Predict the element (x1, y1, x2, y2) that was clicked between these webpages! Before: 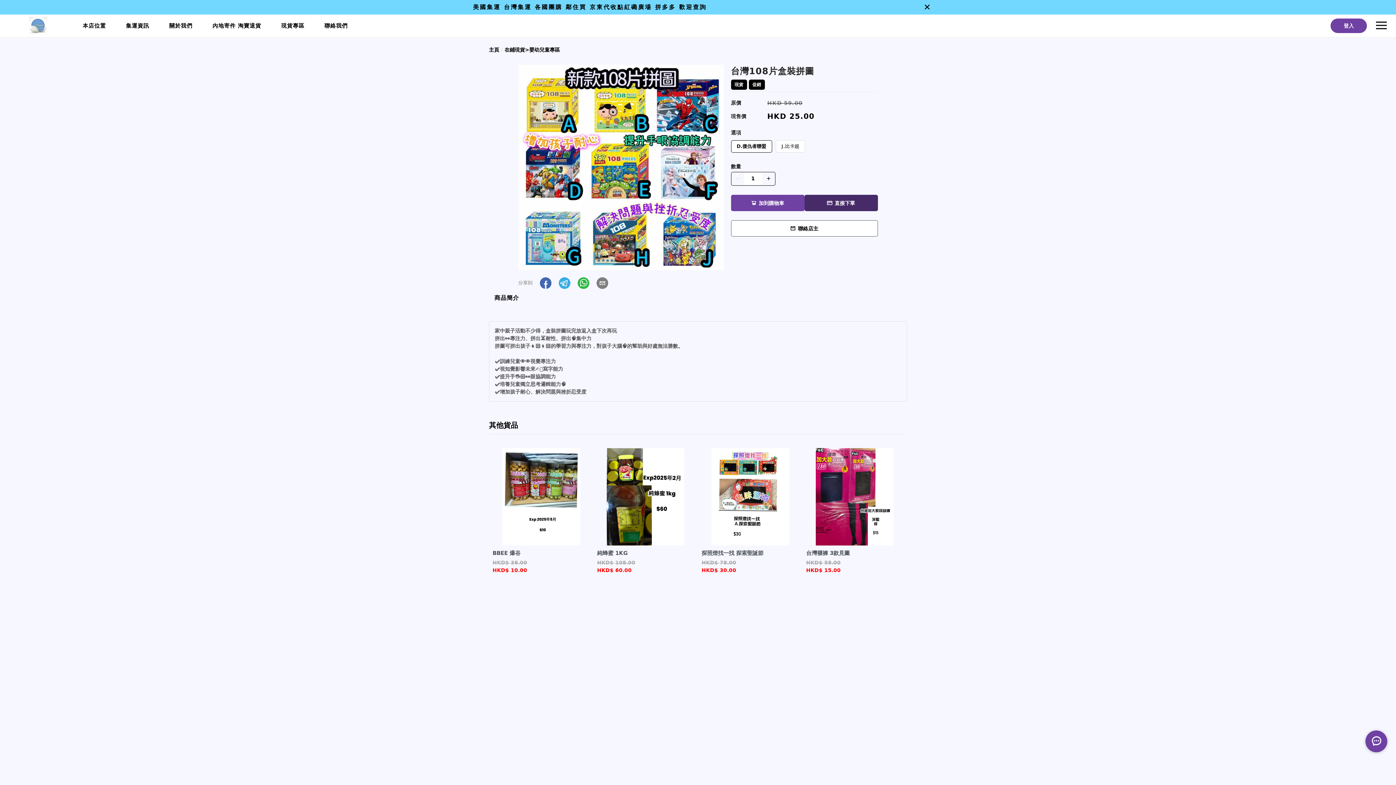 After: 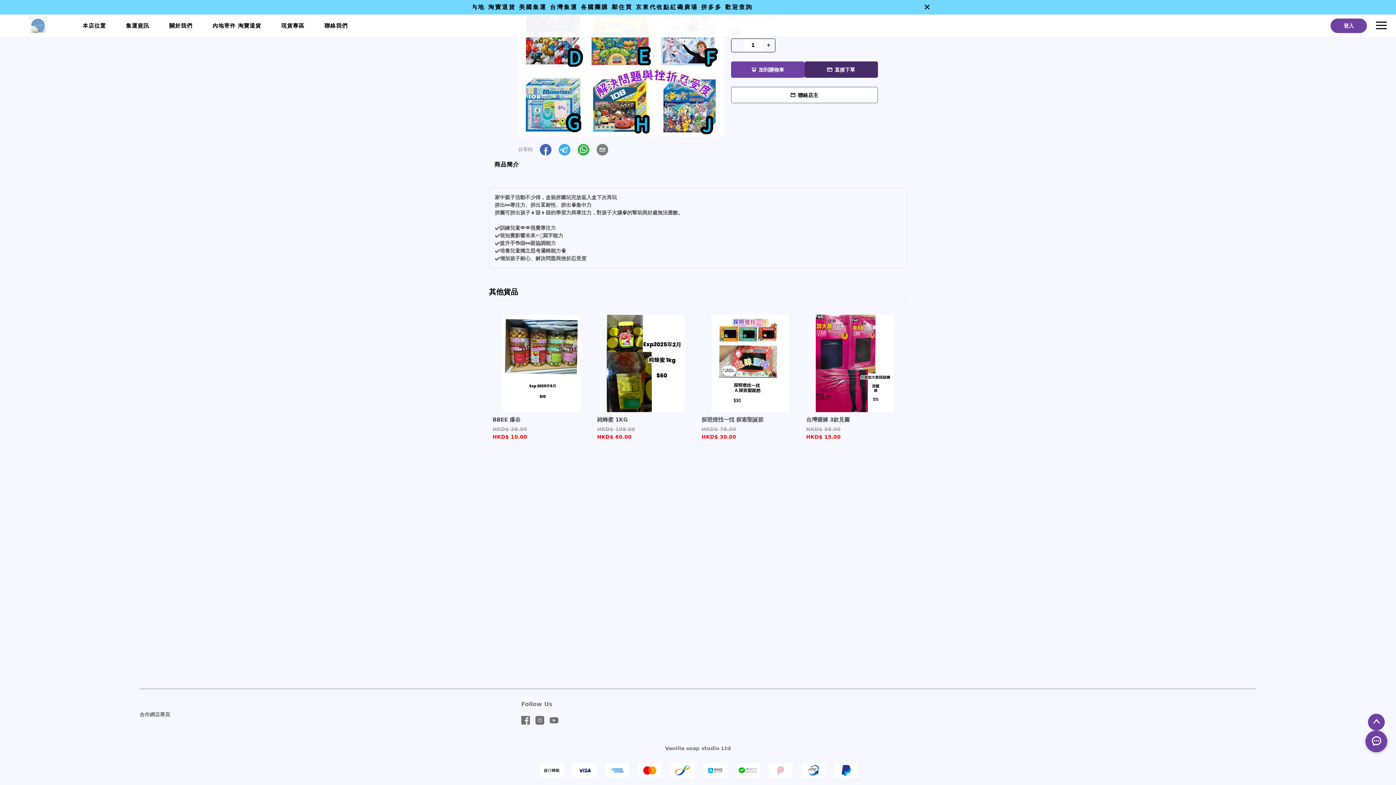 Action: bbox: (535, 250, 544, 256)